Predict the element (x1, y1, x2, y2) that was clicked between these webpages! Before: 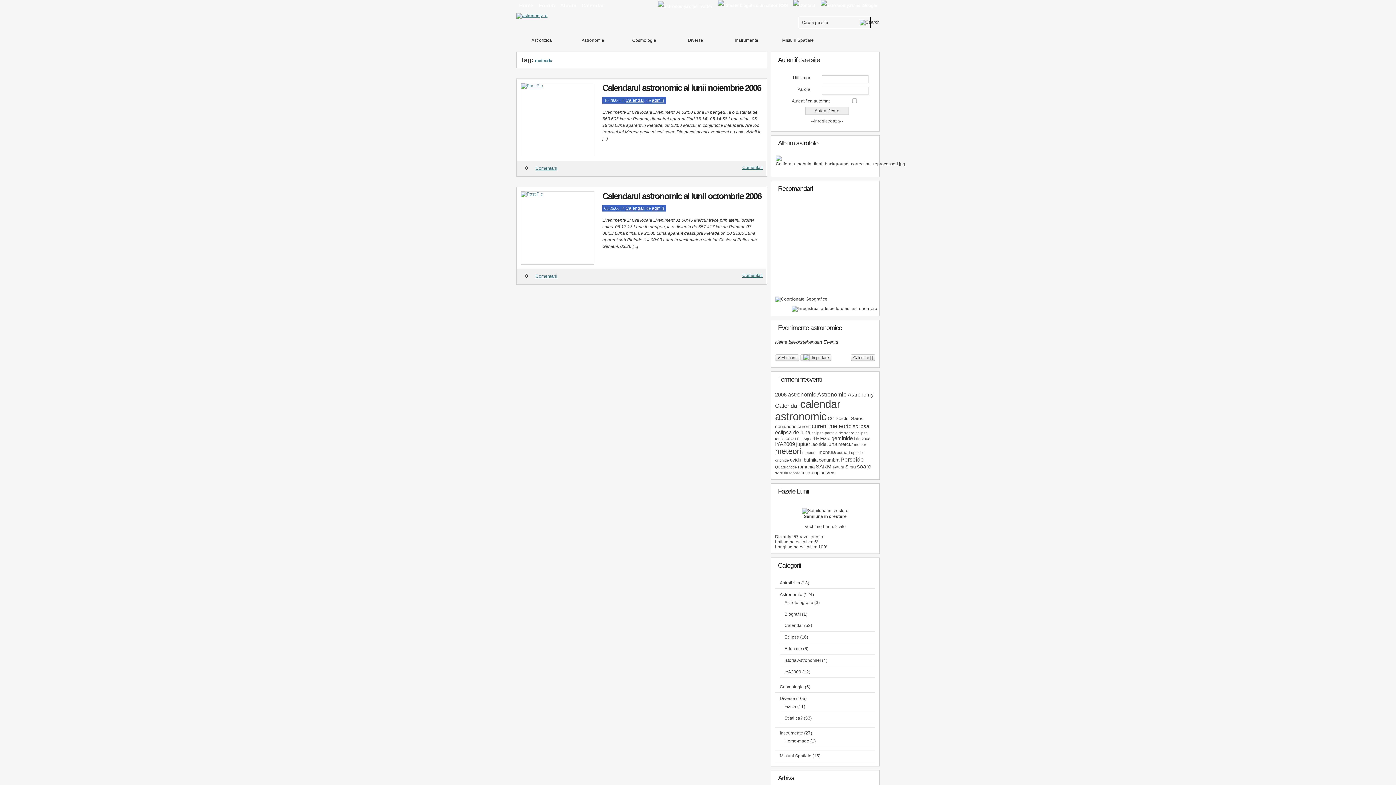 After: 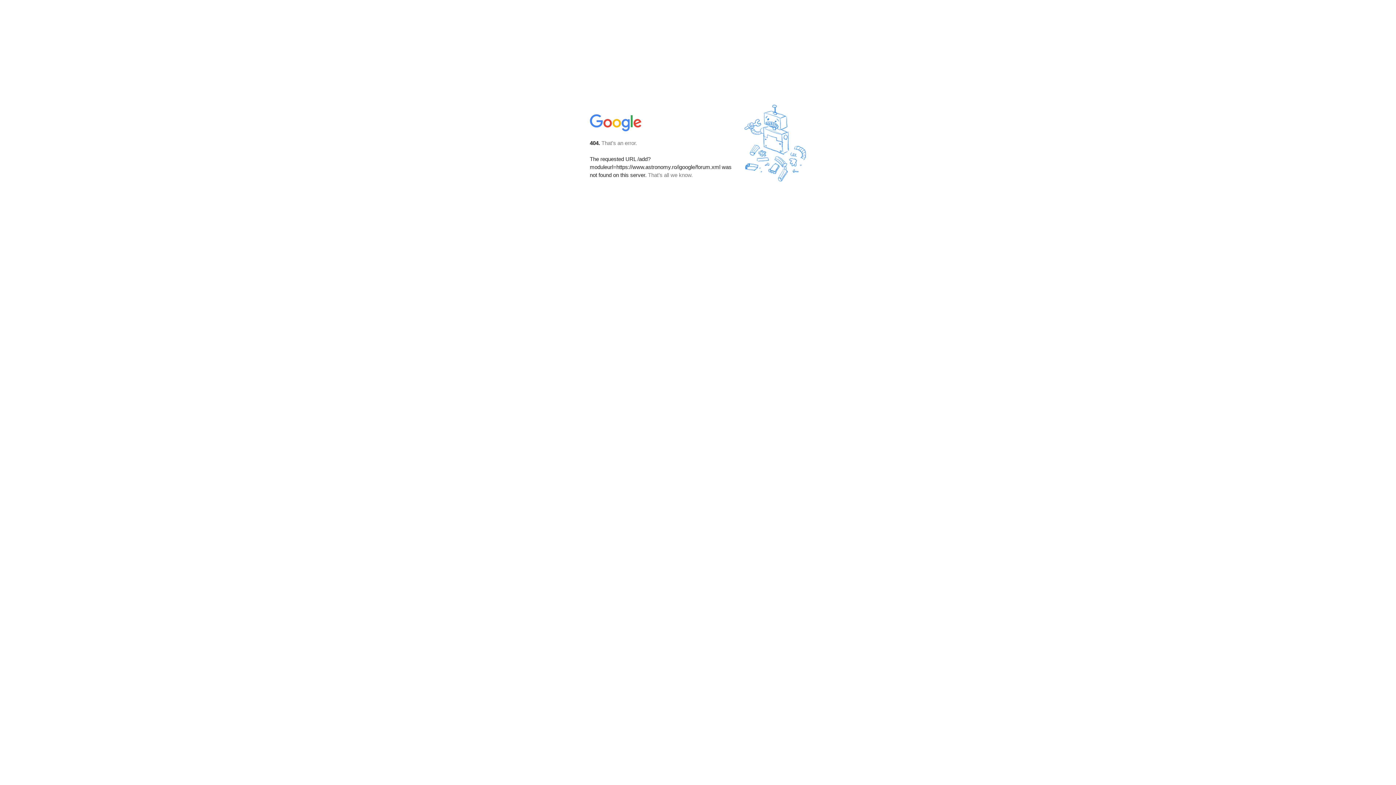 Action: bbox: (818, 0, 880, 10)